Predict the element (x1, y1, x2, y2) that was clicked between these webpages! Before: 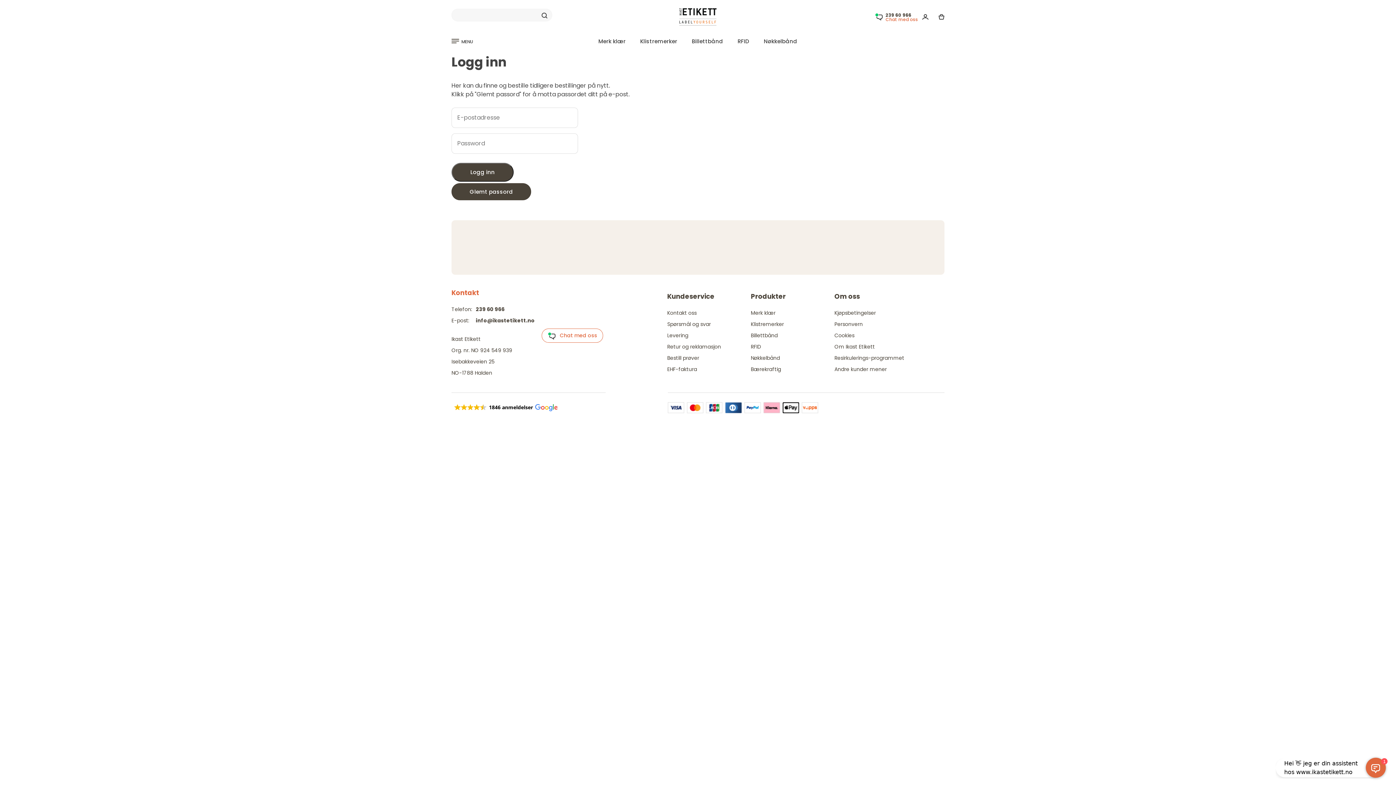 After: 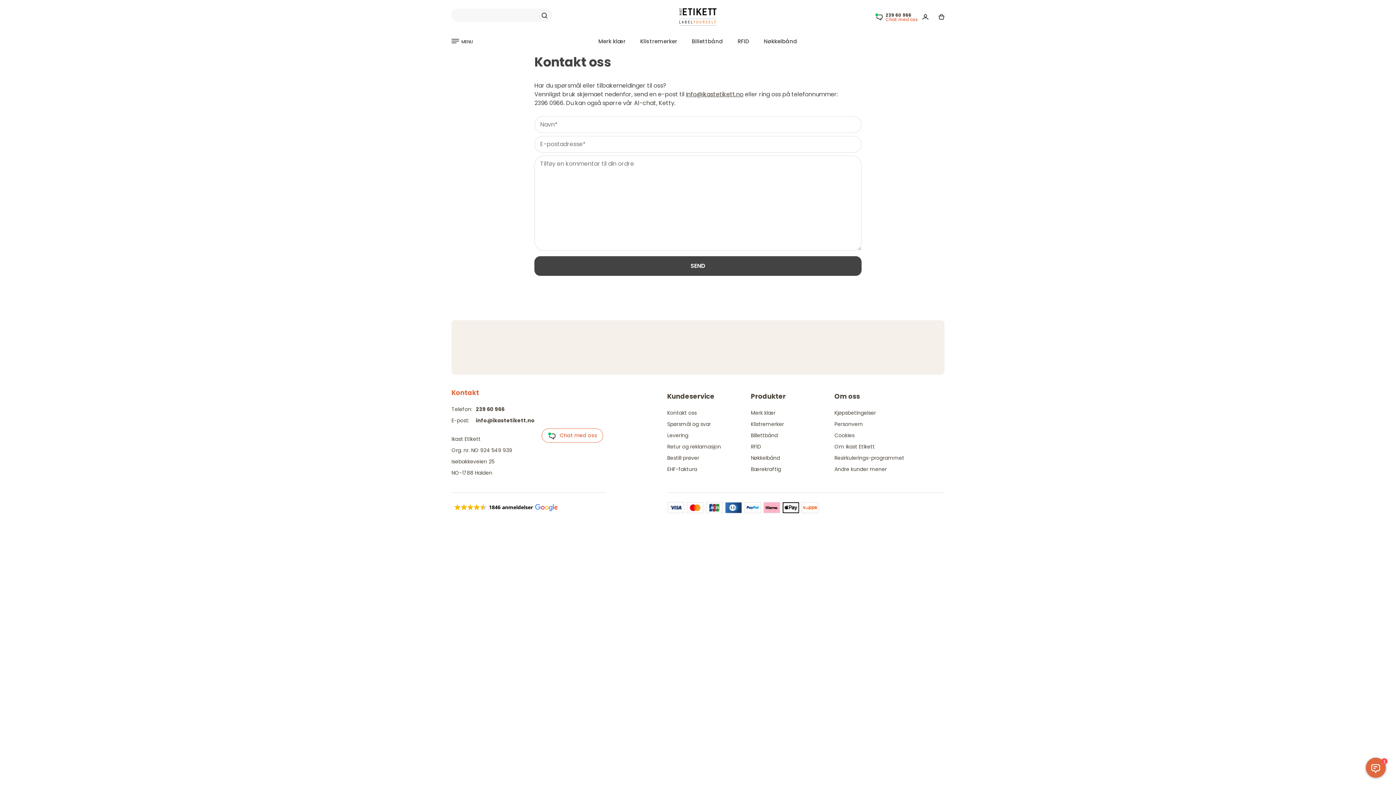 Action: bbox: (667, 309, 696, 316) label: Kontakt oss